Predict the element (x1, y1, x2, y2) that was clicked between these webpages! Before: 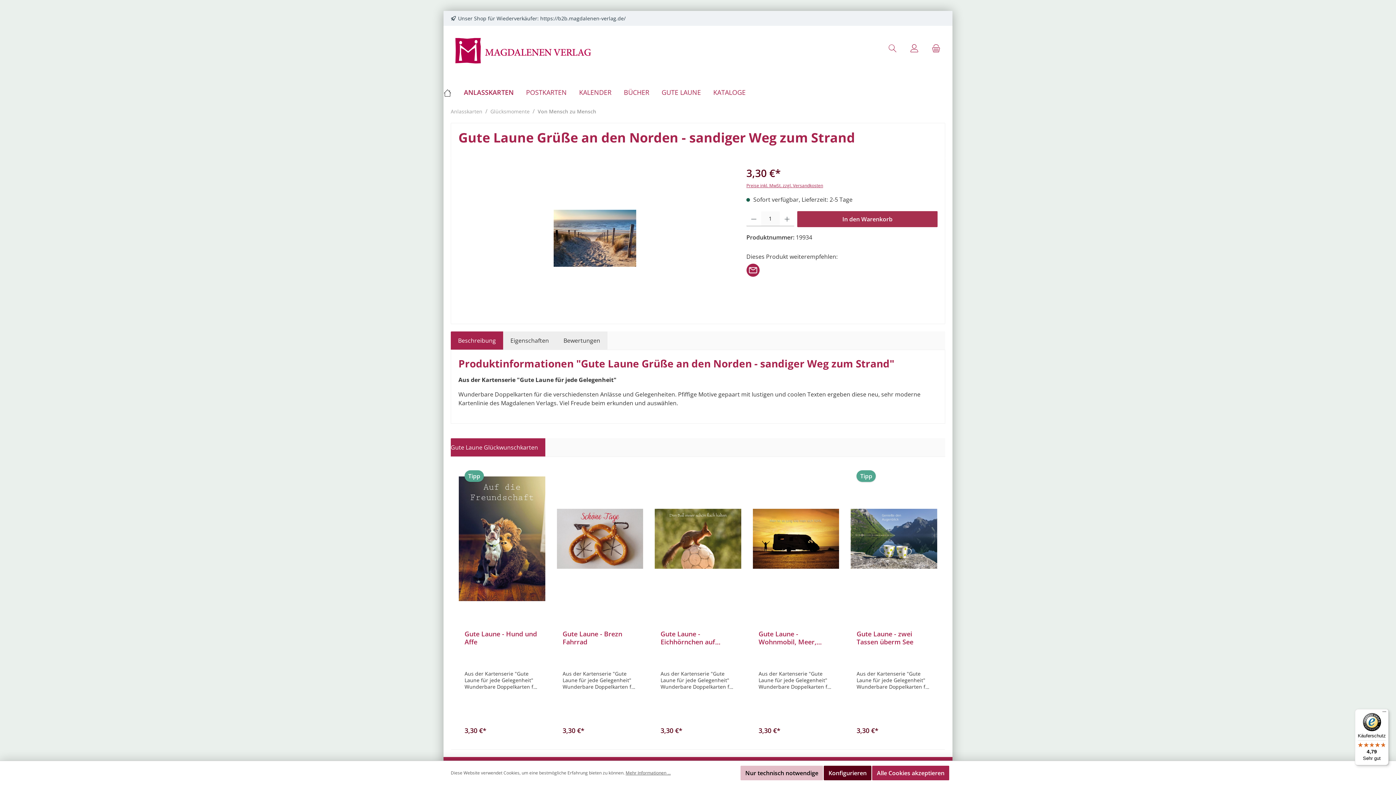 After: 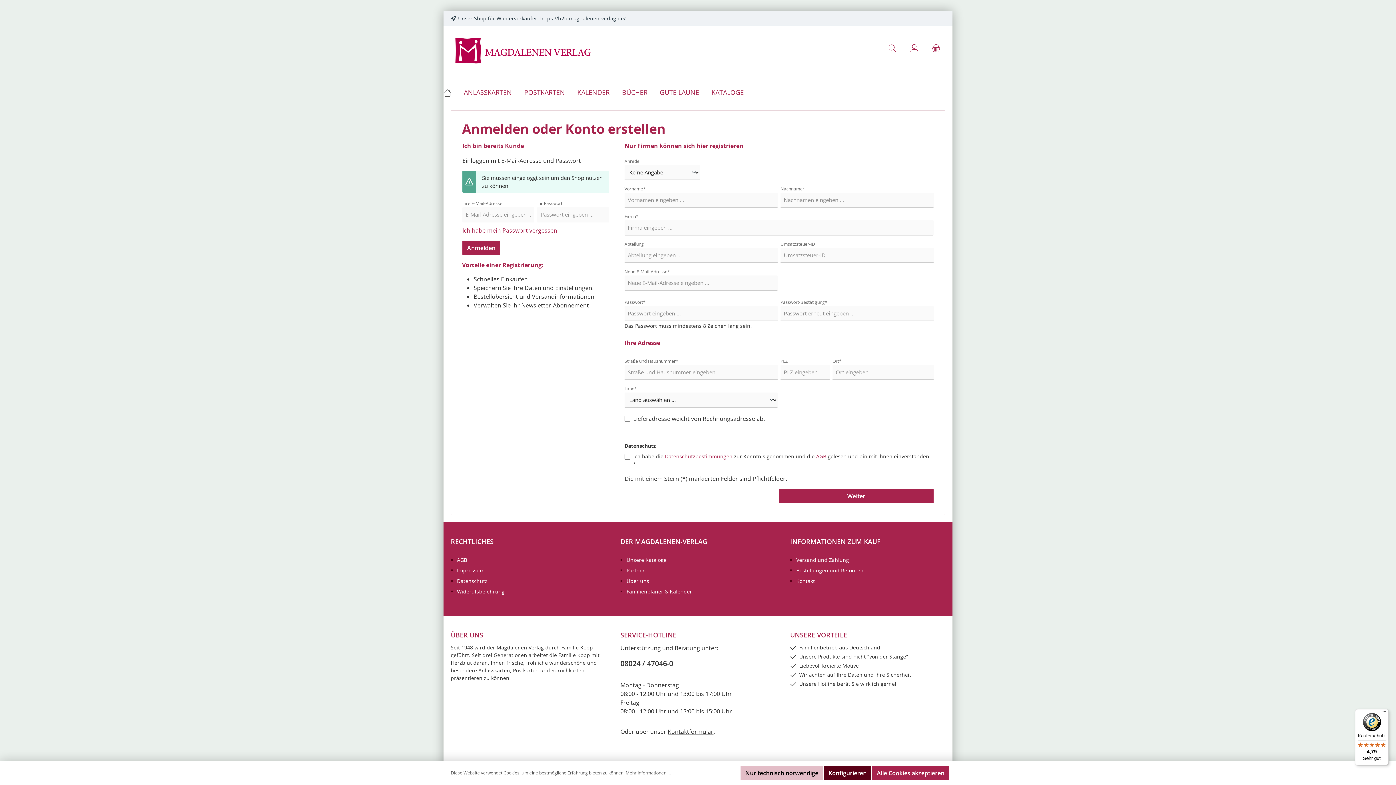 Action: label: https://b2b.magdalenen-verlag.de/ bbox: (540, 14, 625, 21)